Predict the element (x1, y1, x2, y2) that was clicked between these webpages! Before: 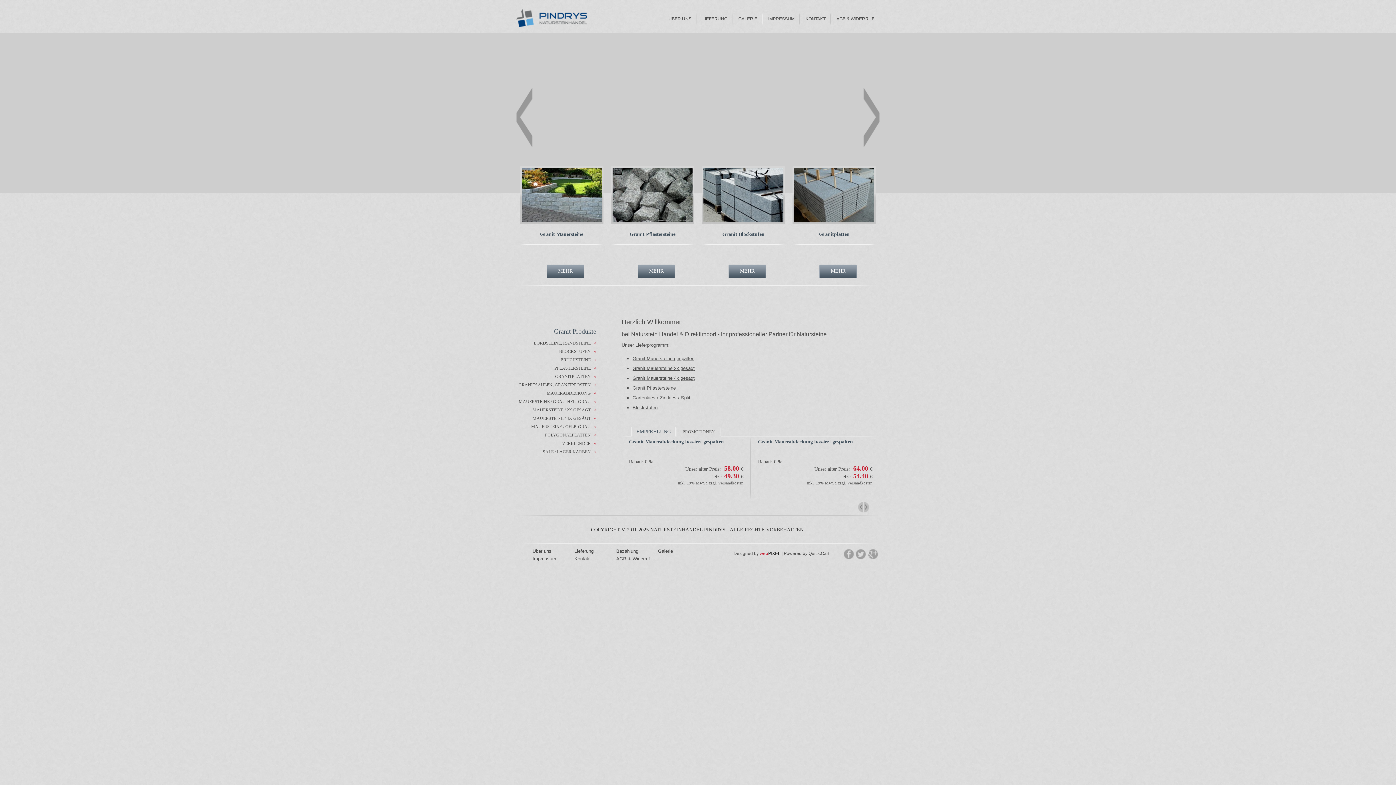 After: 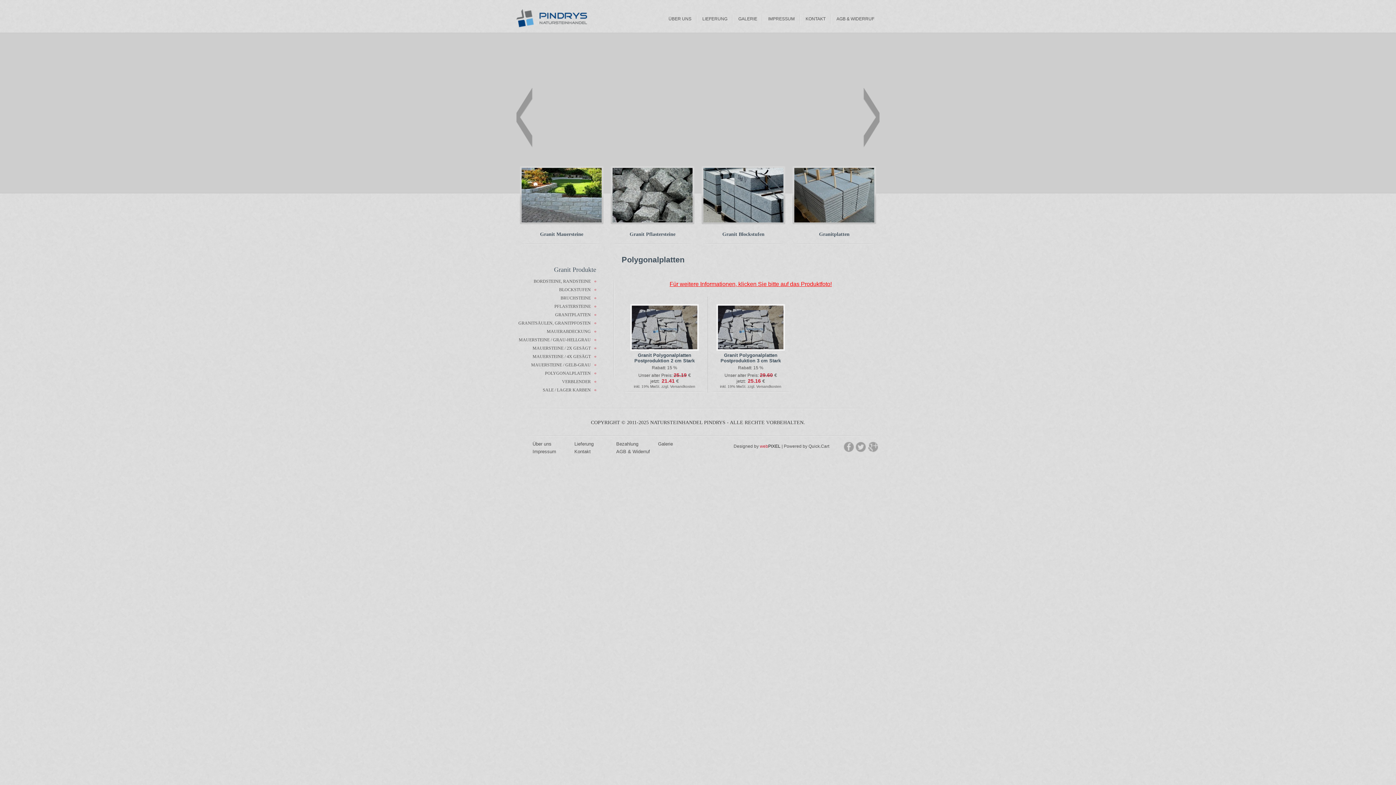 Action: label: POLYGONALPLATTEN bbox: (516, 431, 596, 439)